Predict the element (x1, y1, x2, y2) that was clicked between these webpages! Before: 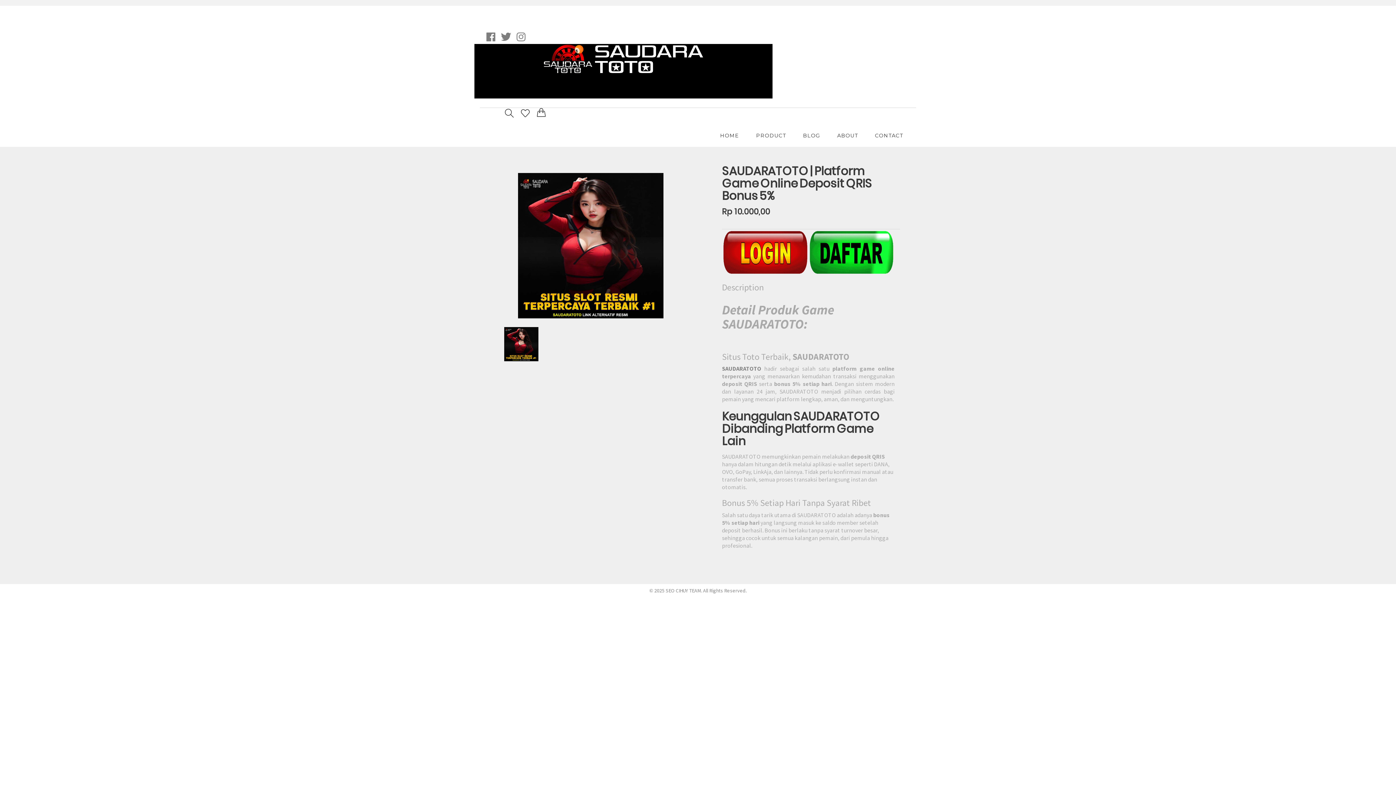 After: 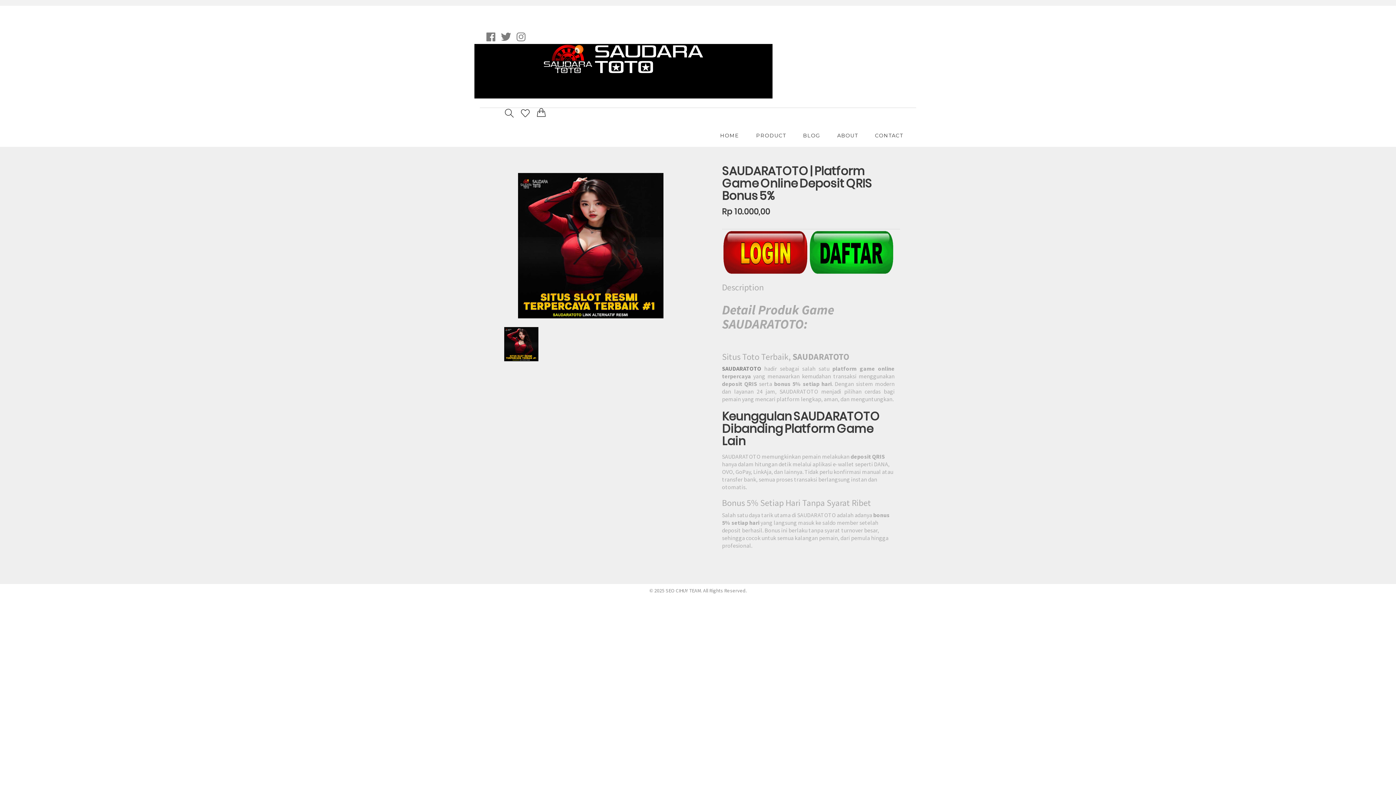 Action: bbox: (756, 132, 786, 138) label: PRODUCT